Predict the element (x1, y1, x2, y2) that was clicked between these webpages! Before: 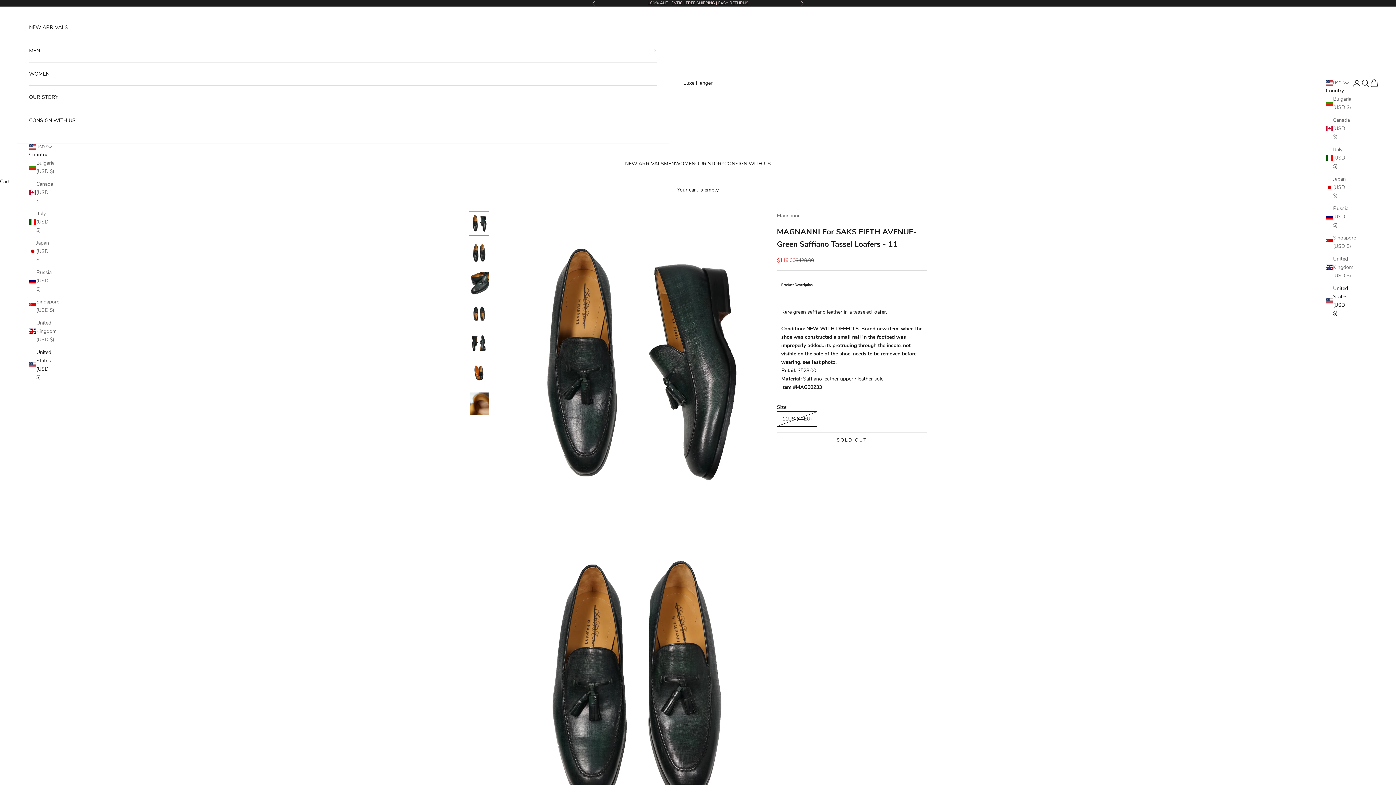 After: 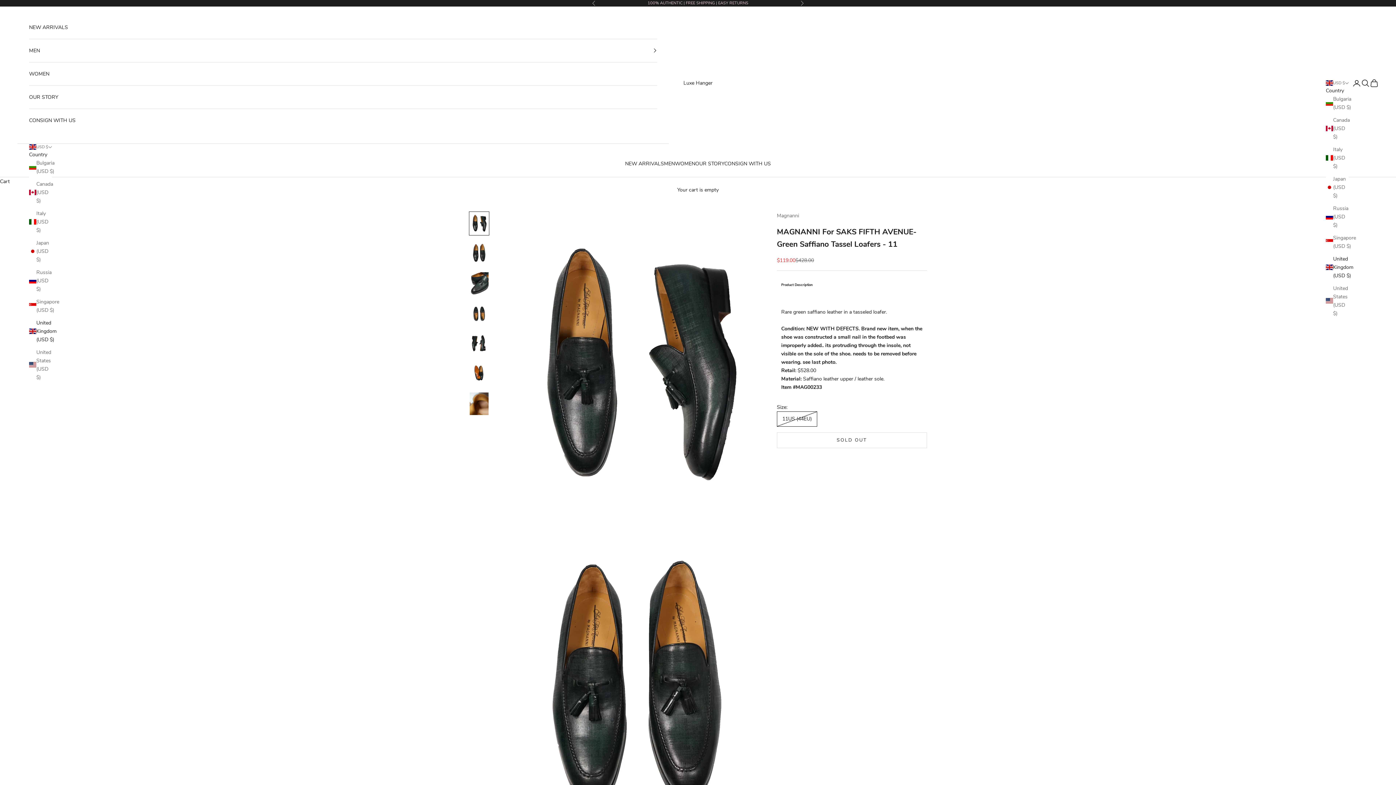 Action: bbox: (1326, 254, 1349, 279) label: United Kingdom (USD $)